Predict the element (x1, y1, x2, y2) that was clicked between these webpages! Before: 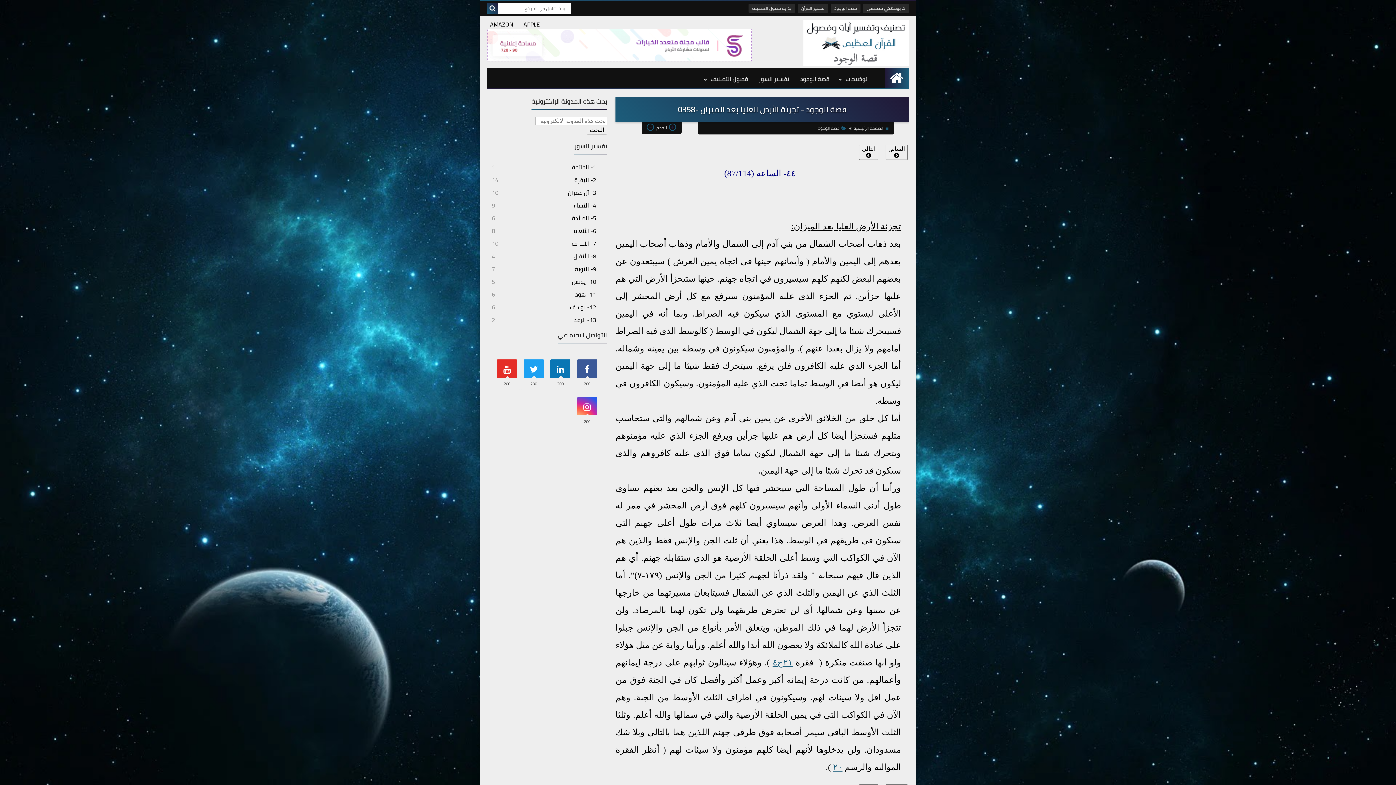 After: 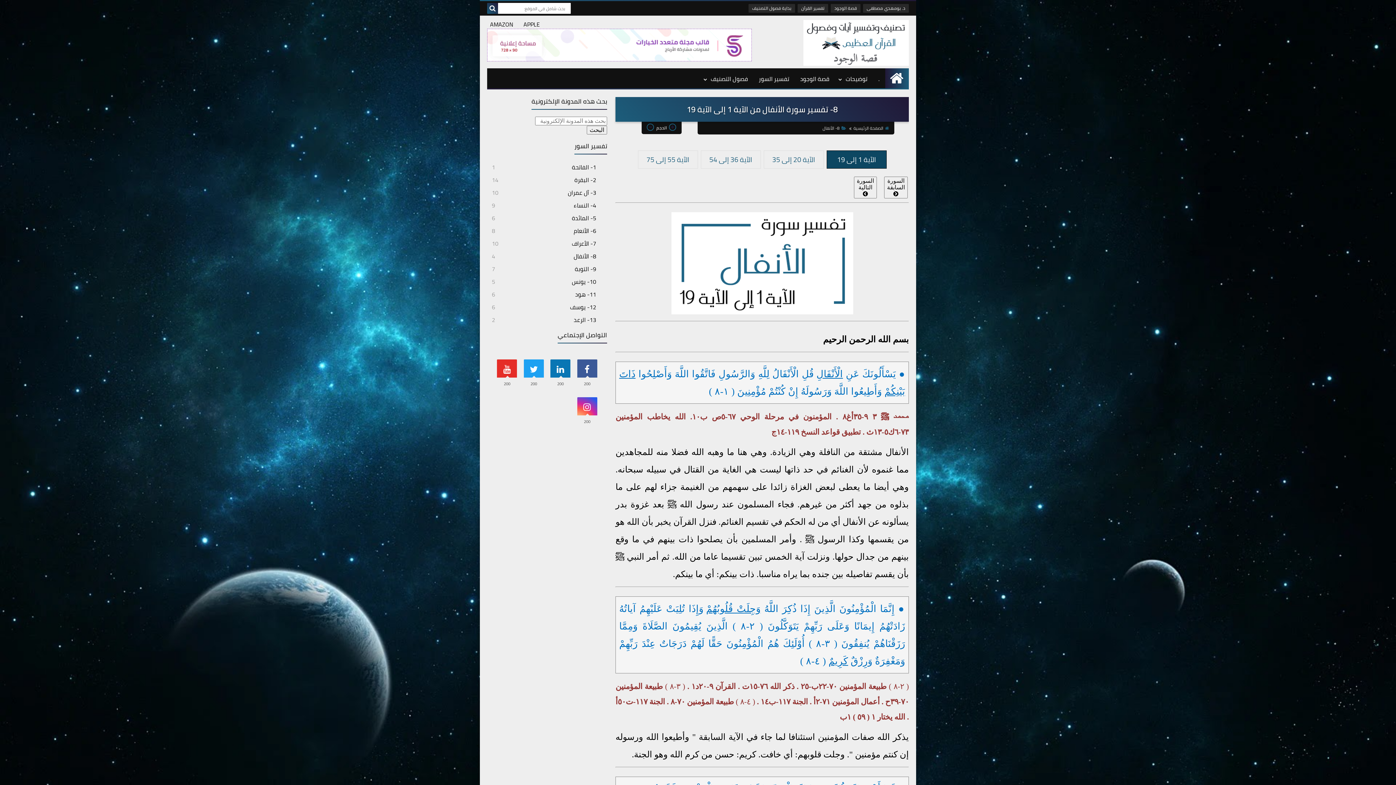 Action: label: 8- الأنفال
4 bbox: (492, 250, 607, 262)